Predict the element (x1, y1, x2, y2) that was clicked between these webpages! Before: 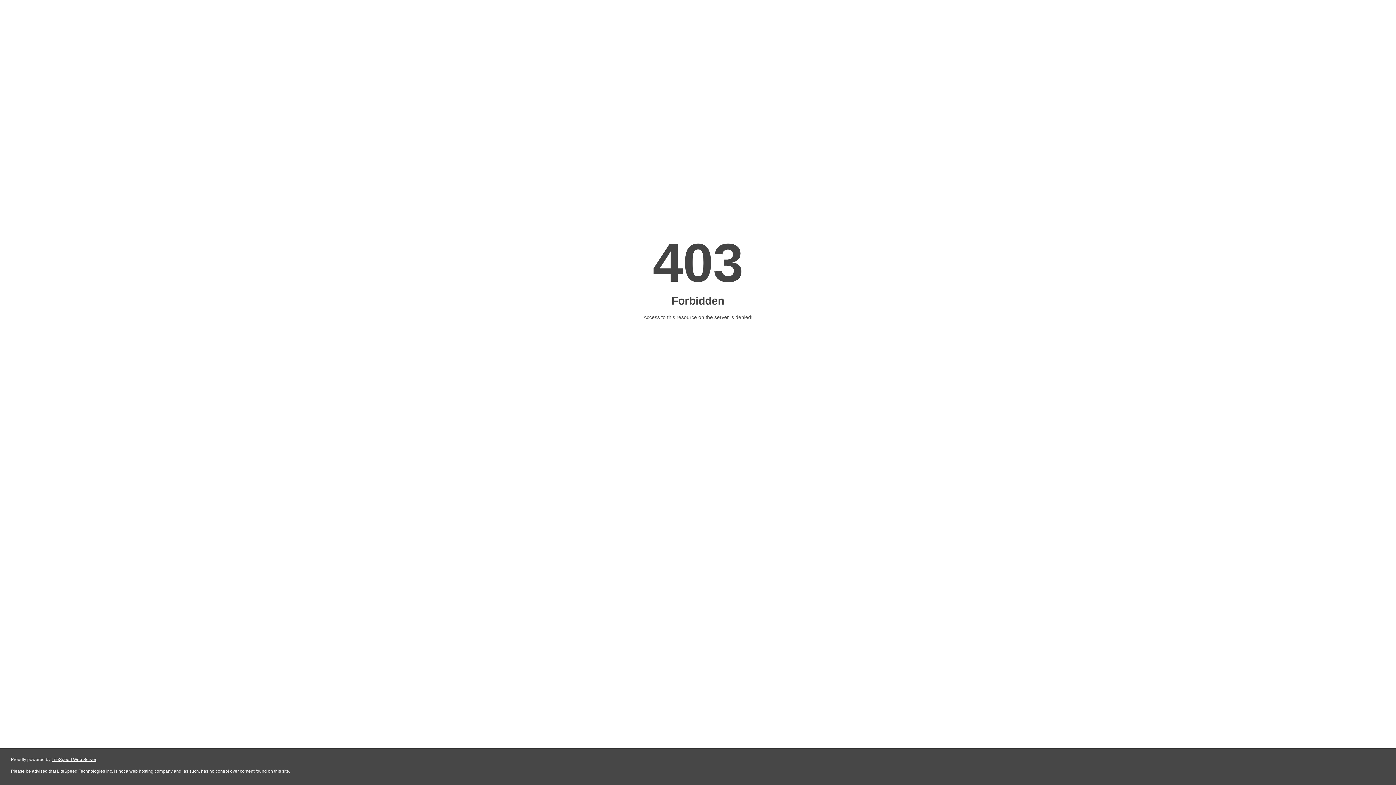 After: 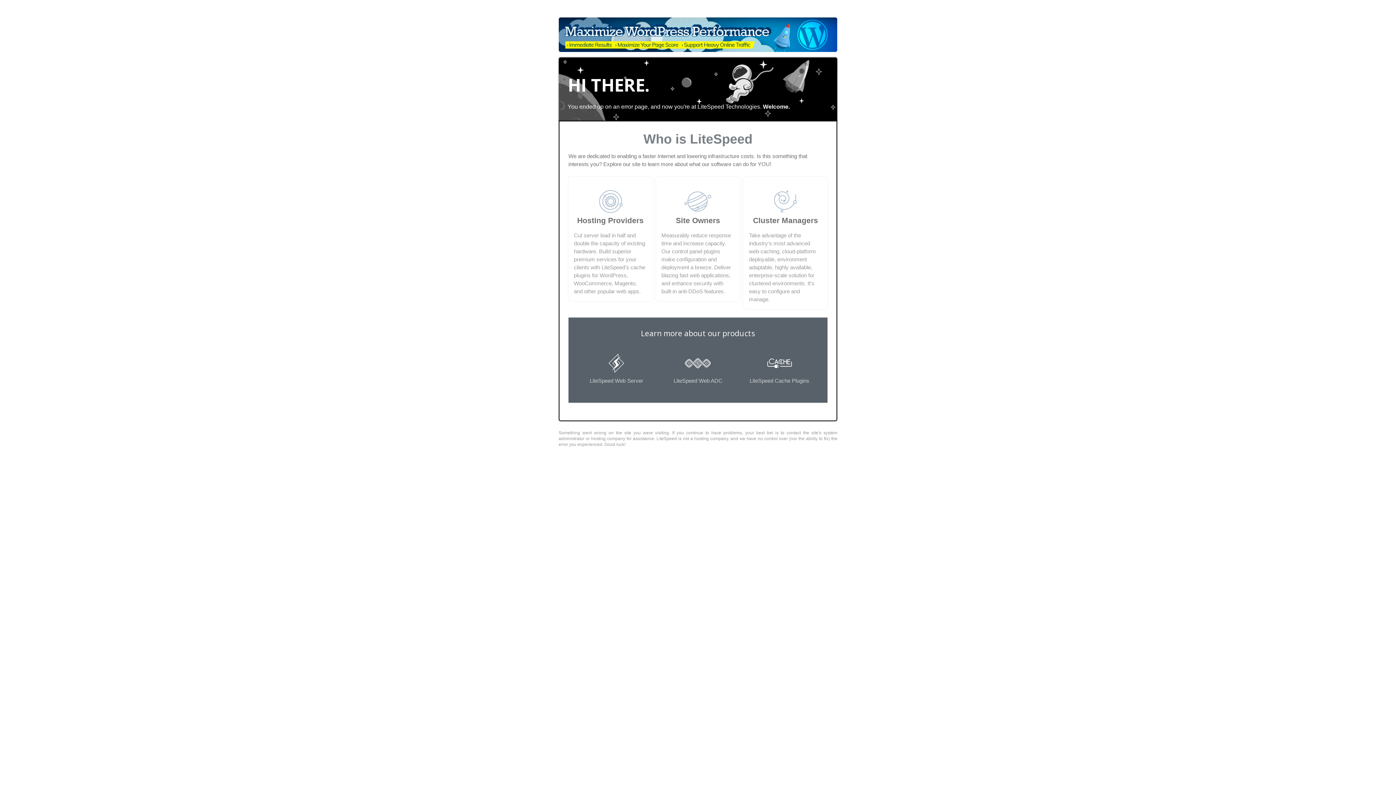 Action: bbox: (51, 757, 96, 762) label: LiteSpeed Web Server